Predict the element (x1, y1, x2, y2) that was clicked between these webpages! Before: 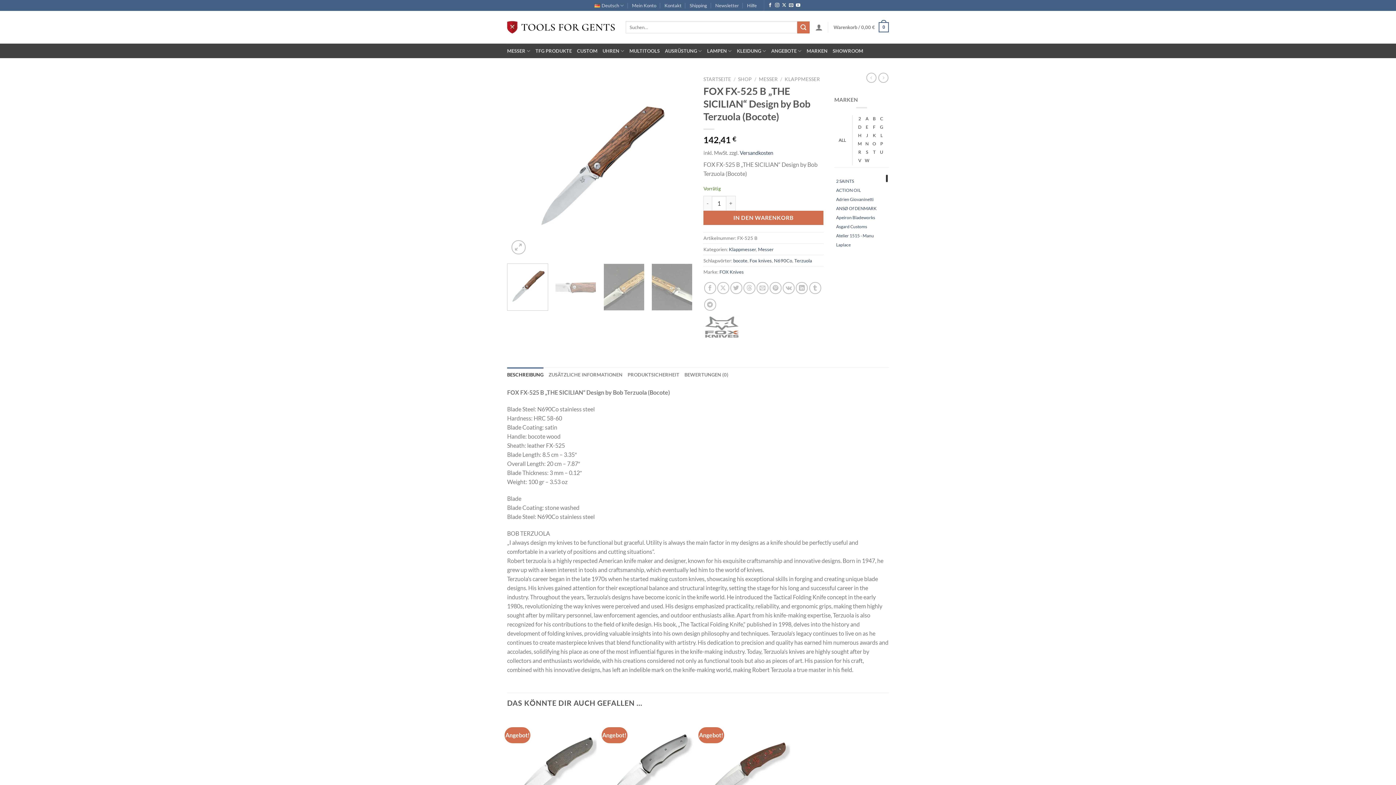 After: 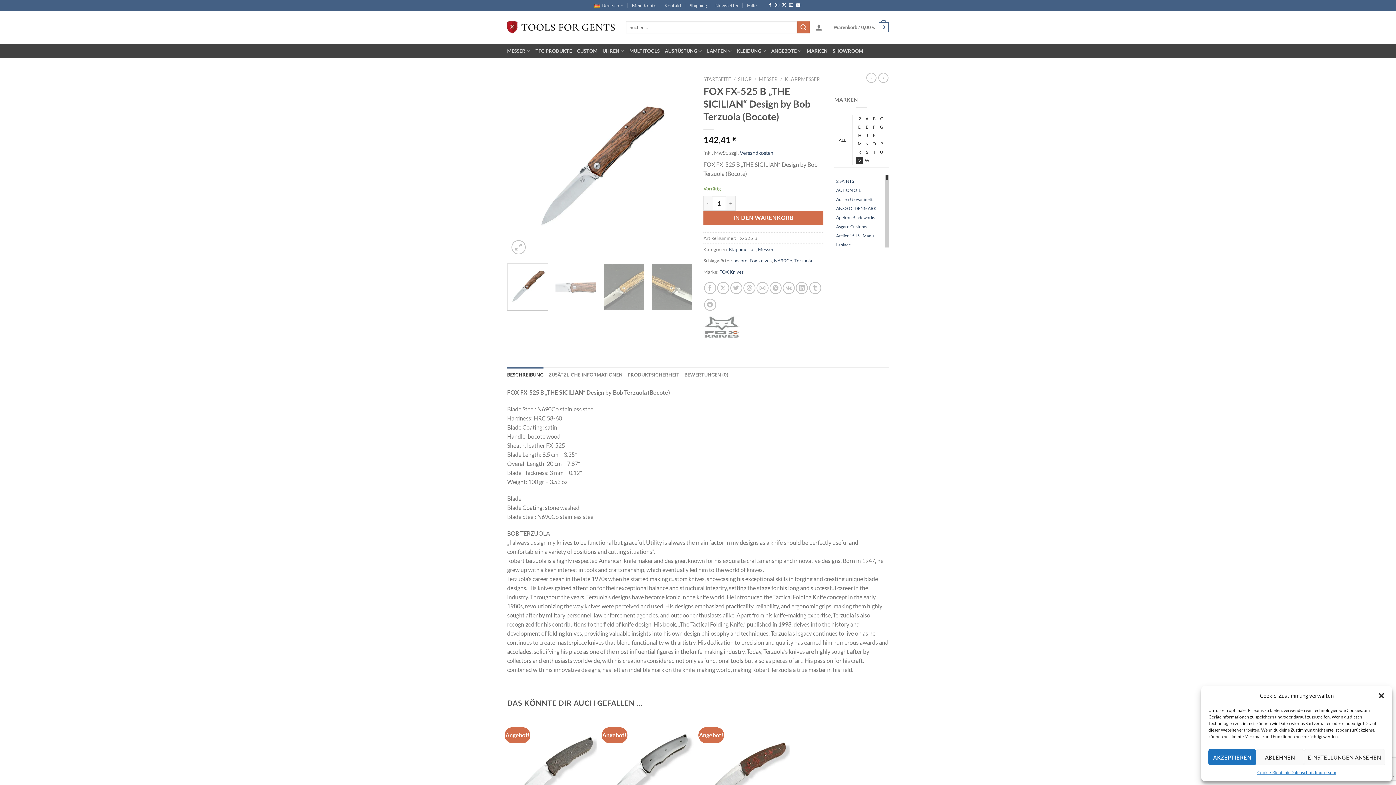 Action: bbox: (856, 157, 863, 164) label: V